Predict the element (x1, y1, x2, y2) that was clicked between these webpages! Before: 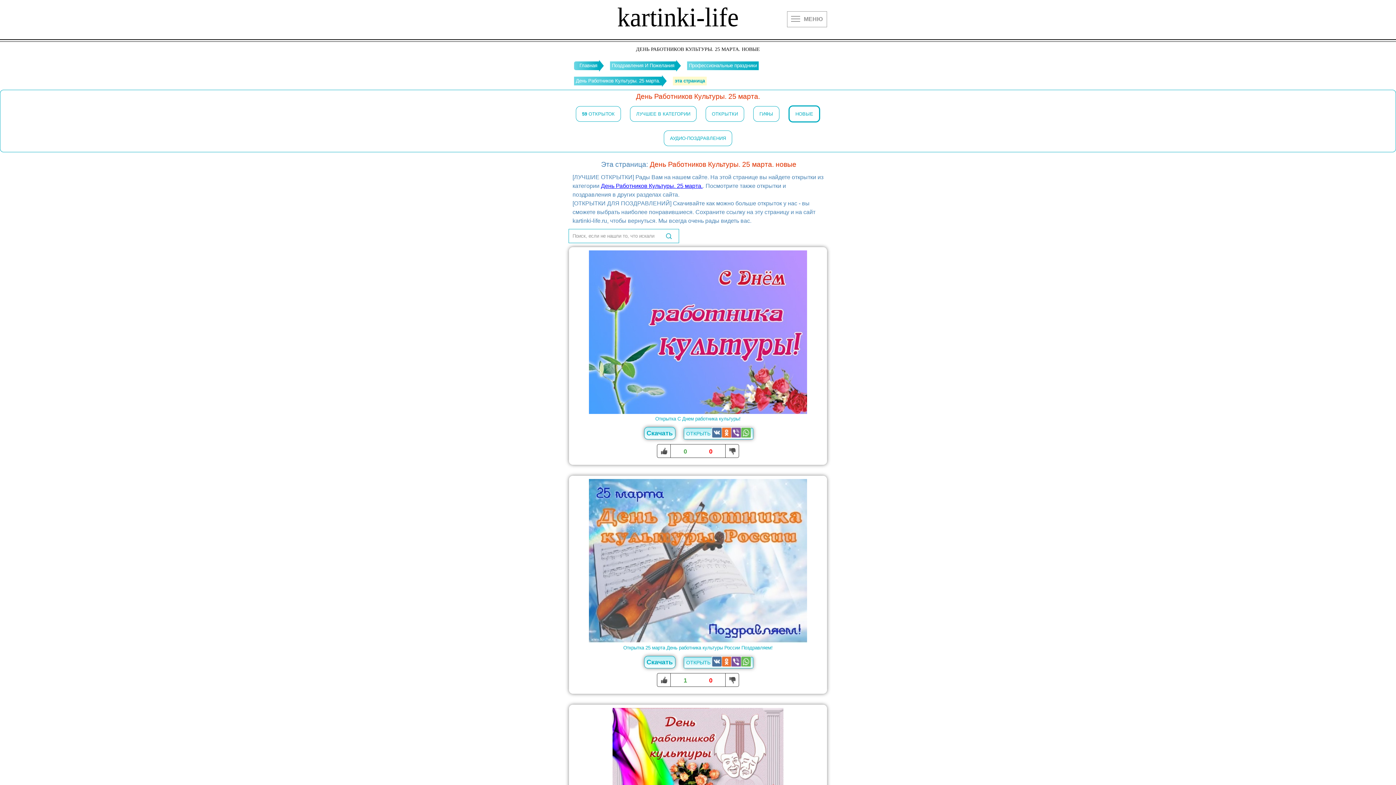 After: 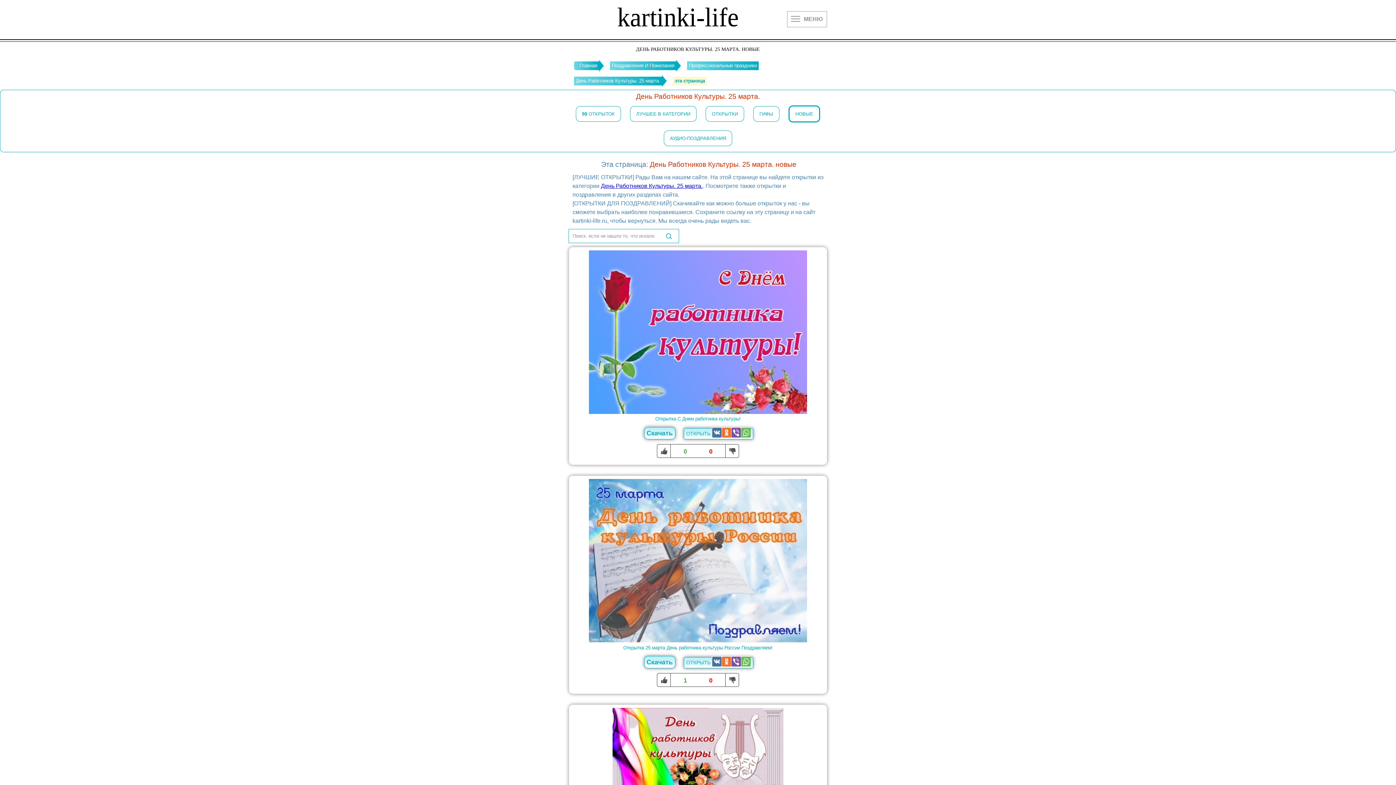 Action: label: АУДИО-ПОЗДРАВЛЕНИЯ bbox: (664, 130, 732, 146)